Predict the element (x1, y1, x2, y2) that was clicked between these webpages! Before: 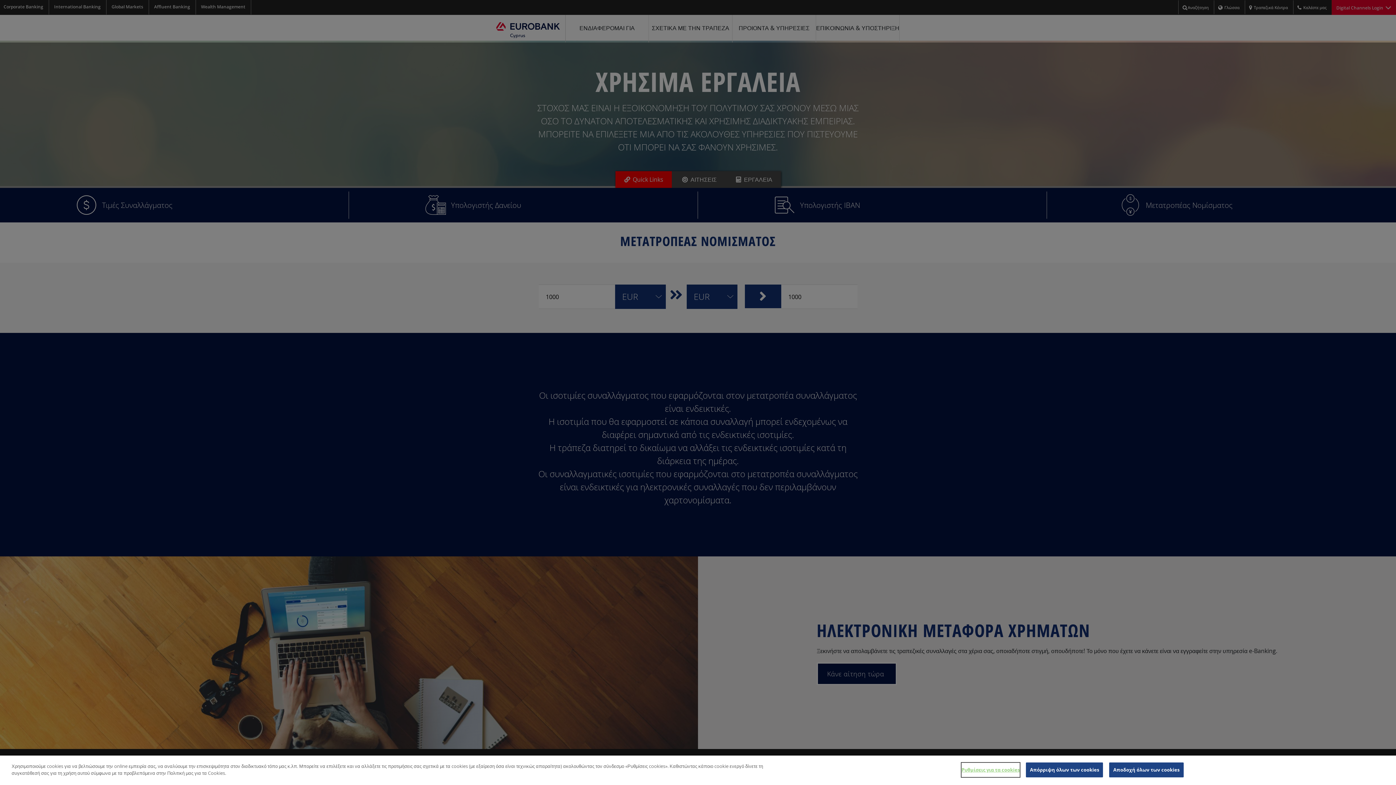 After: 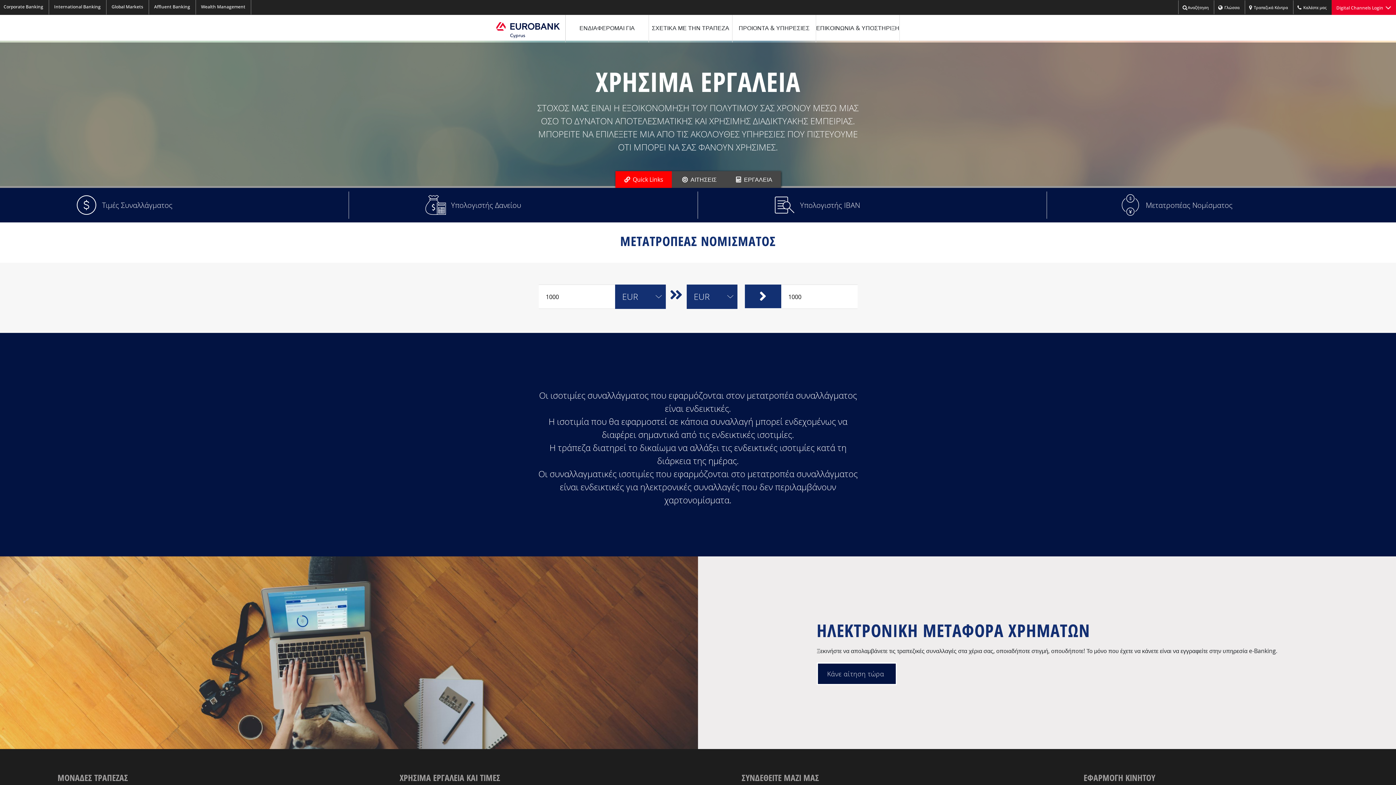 Action: bbox: (1109, 762, 1183, 777) label: Αποδοχή όλων των cookies